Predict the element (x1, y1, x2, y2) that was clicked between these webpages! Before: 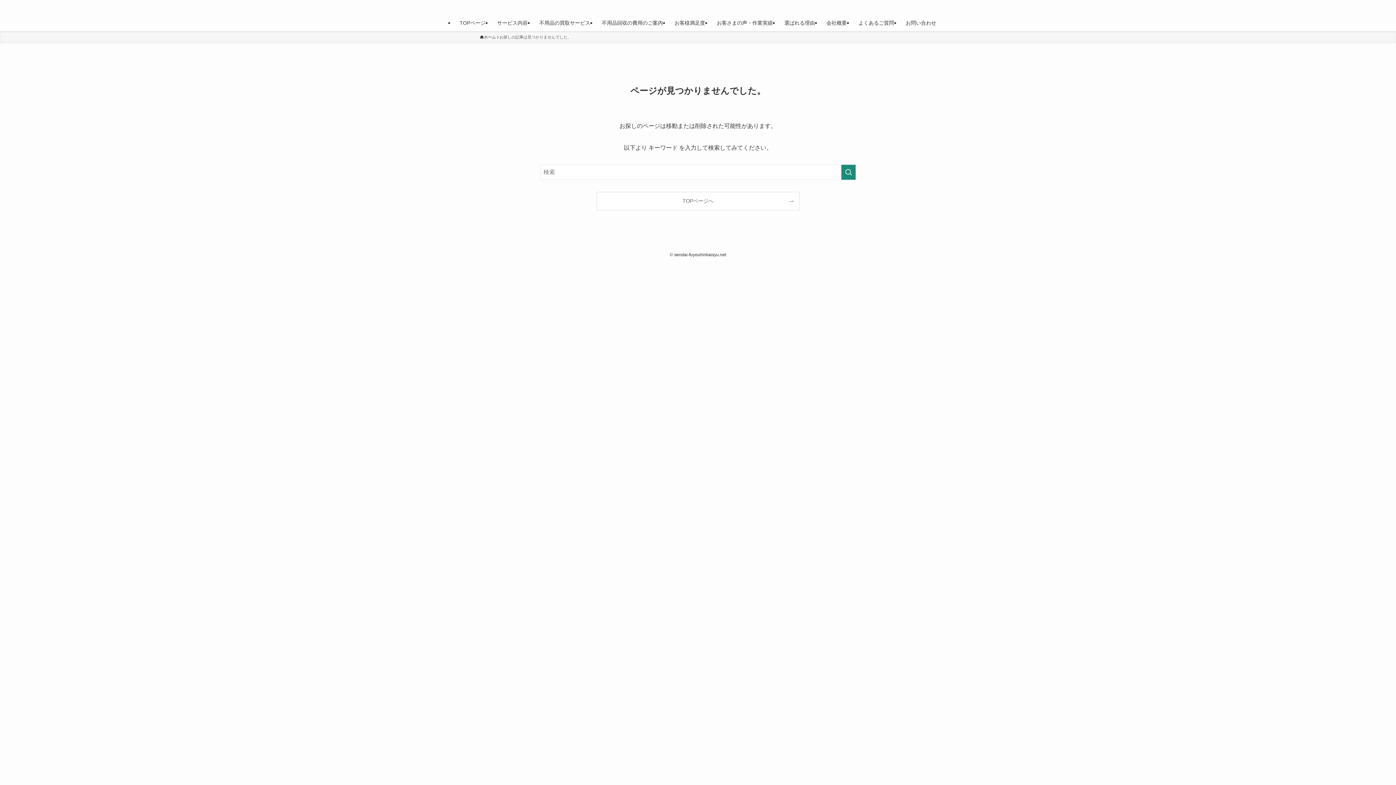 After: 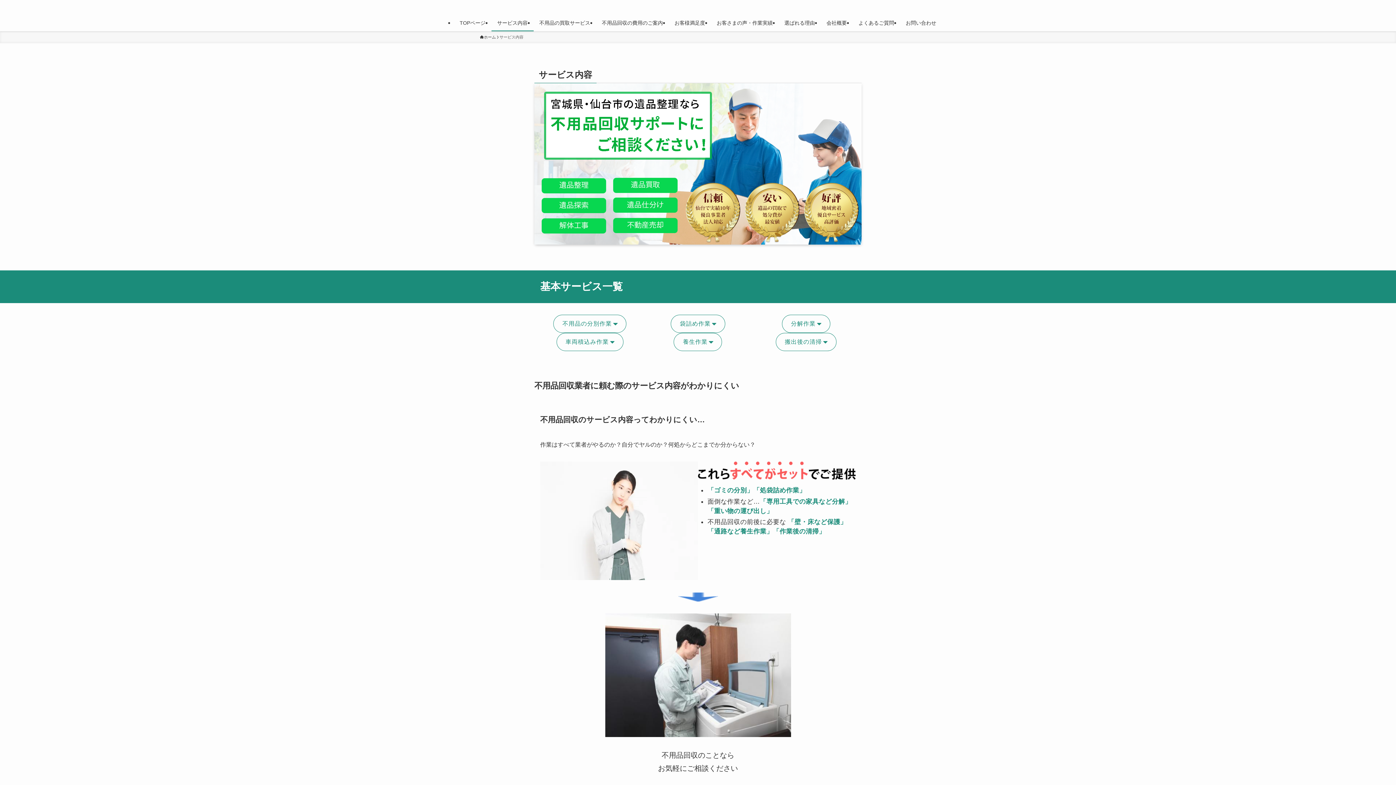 Action: label: サービス内容 bbox: (491, 14, 533, 31)